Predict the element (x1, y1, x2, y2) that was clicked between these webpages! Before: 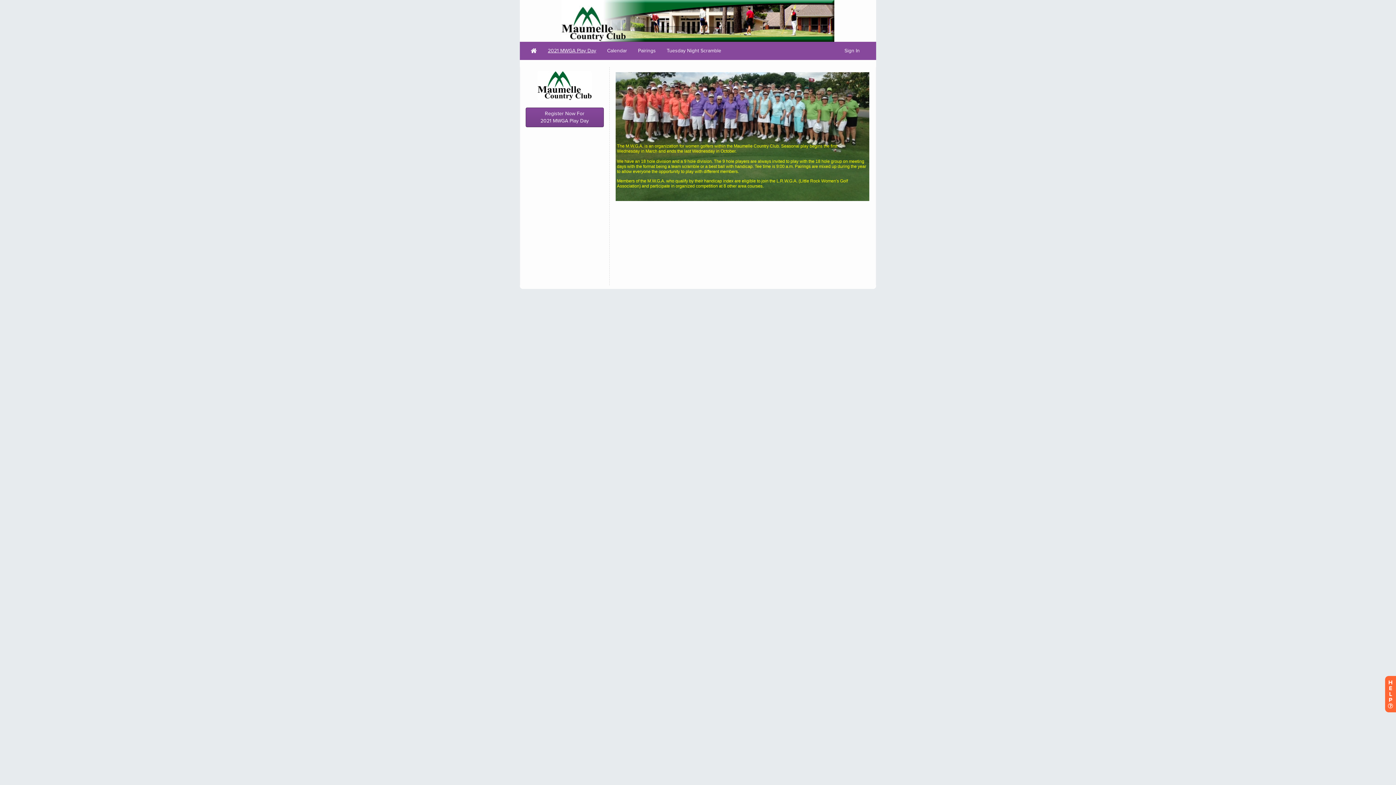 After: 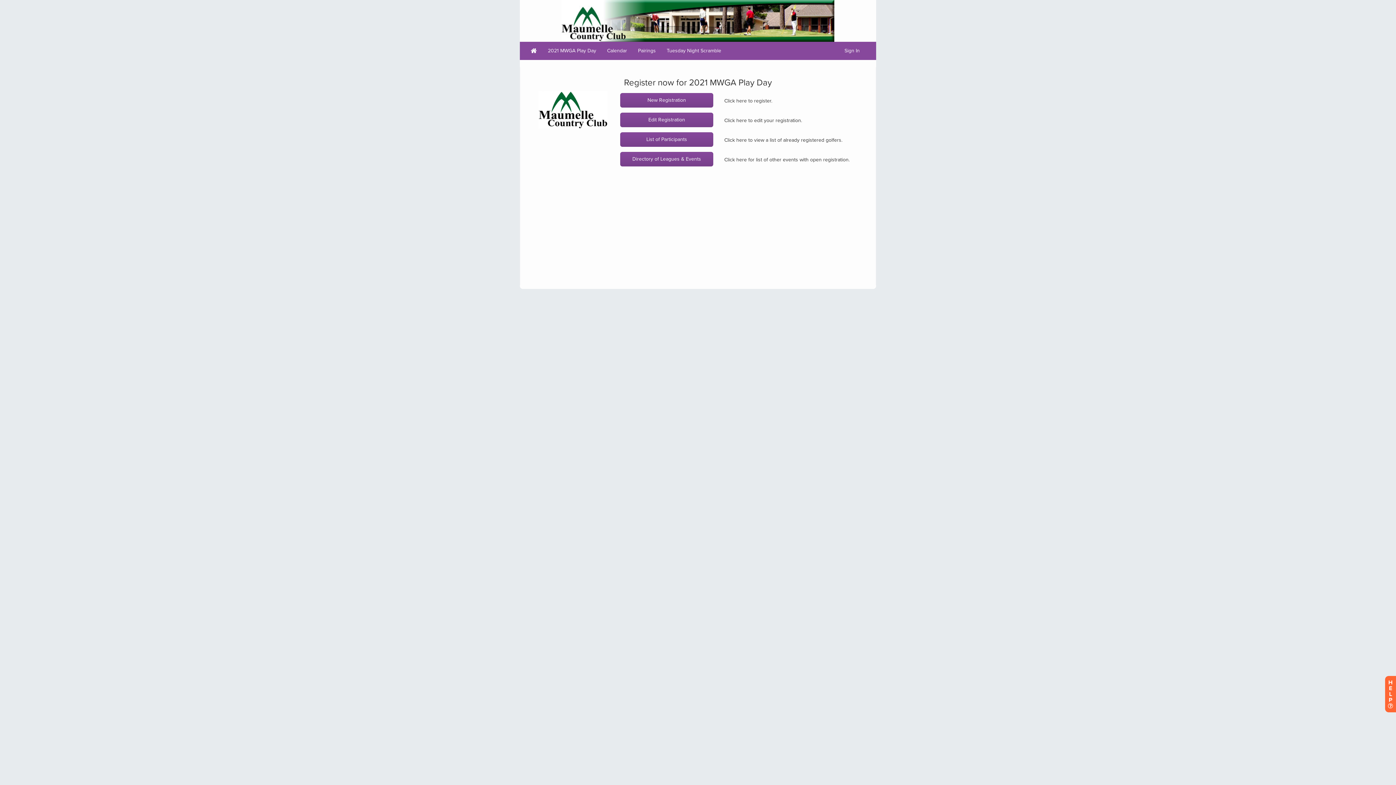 Action: label: Register Now For
2021 MWGA Play Day bbox: (525, 107, 603, 127)